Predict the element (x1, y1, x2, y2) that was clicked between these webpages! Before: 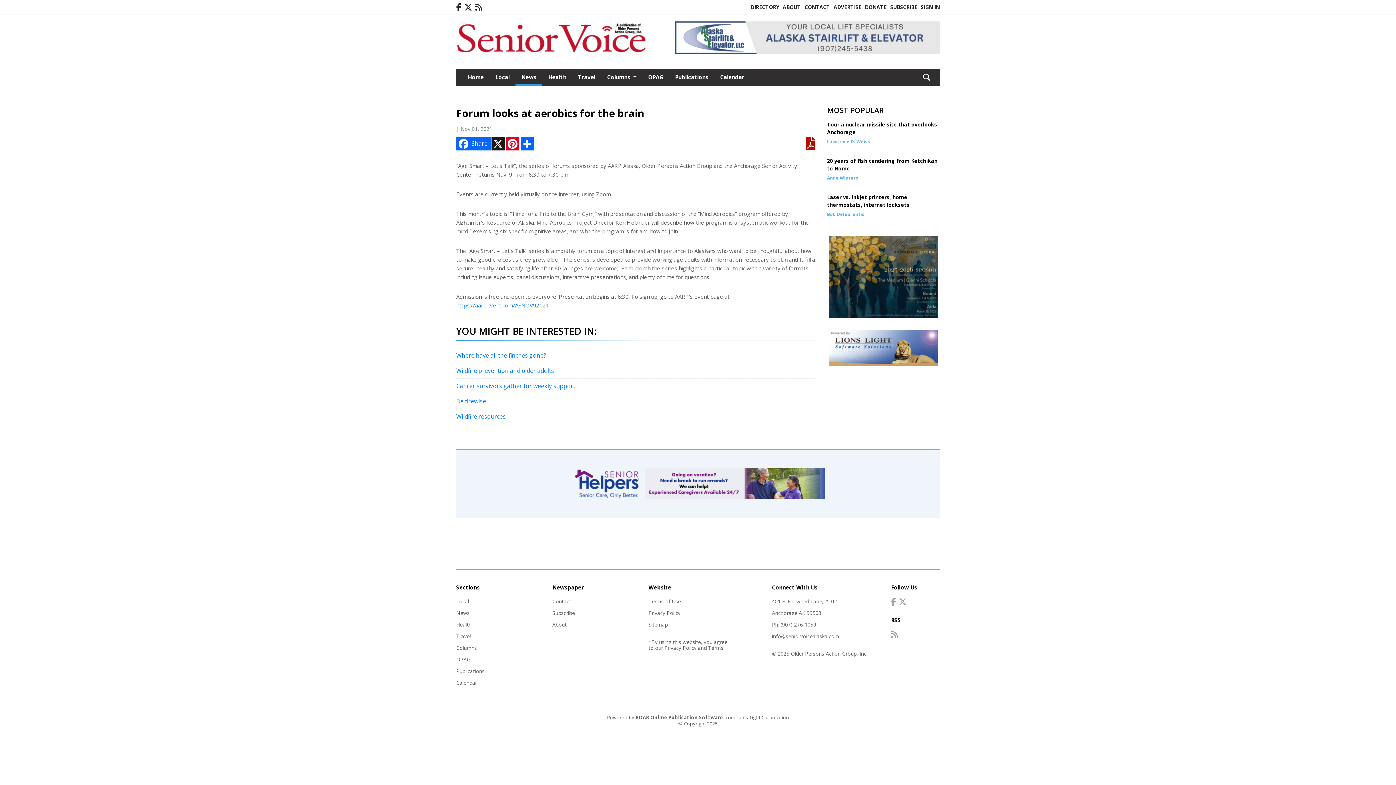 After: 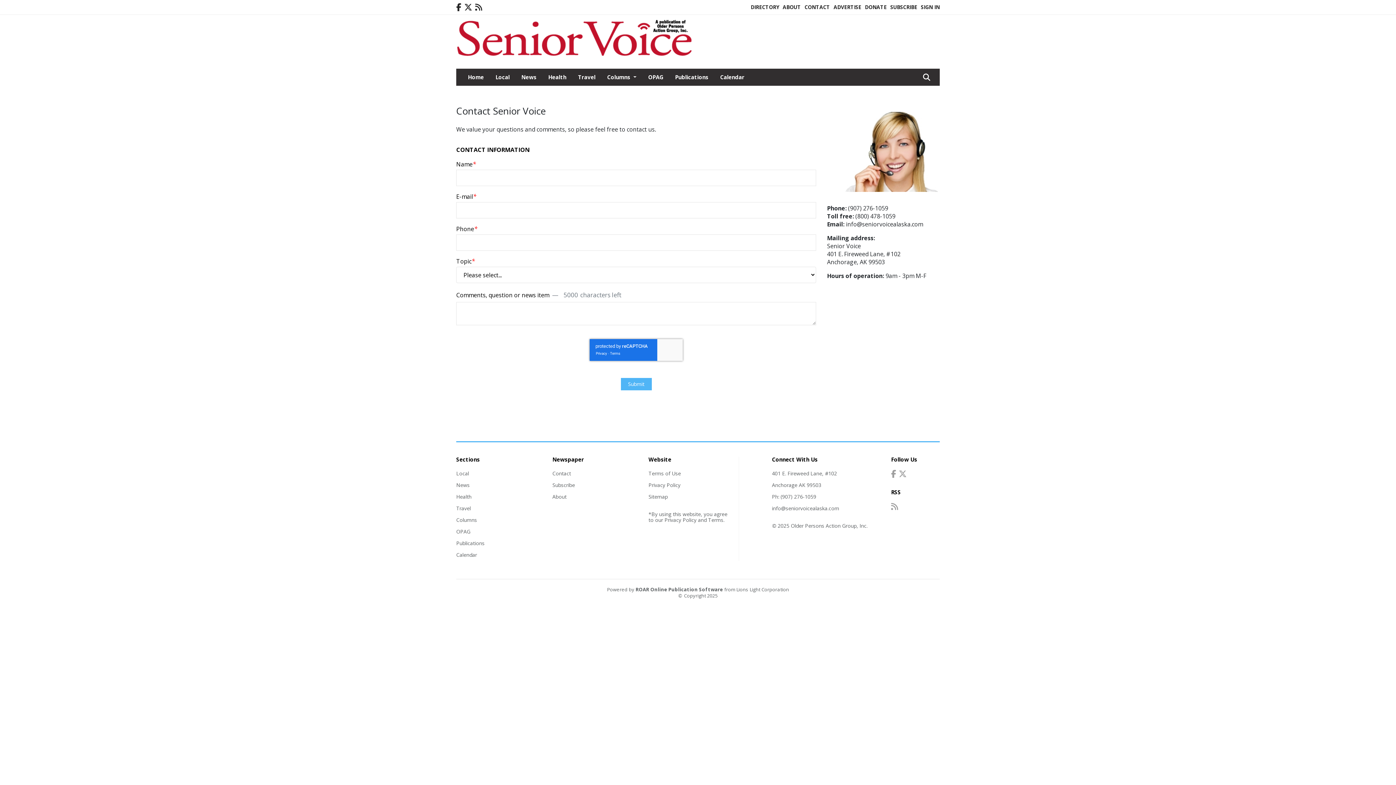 Action: label: Contact bbox: (552, 598, 571, 605)